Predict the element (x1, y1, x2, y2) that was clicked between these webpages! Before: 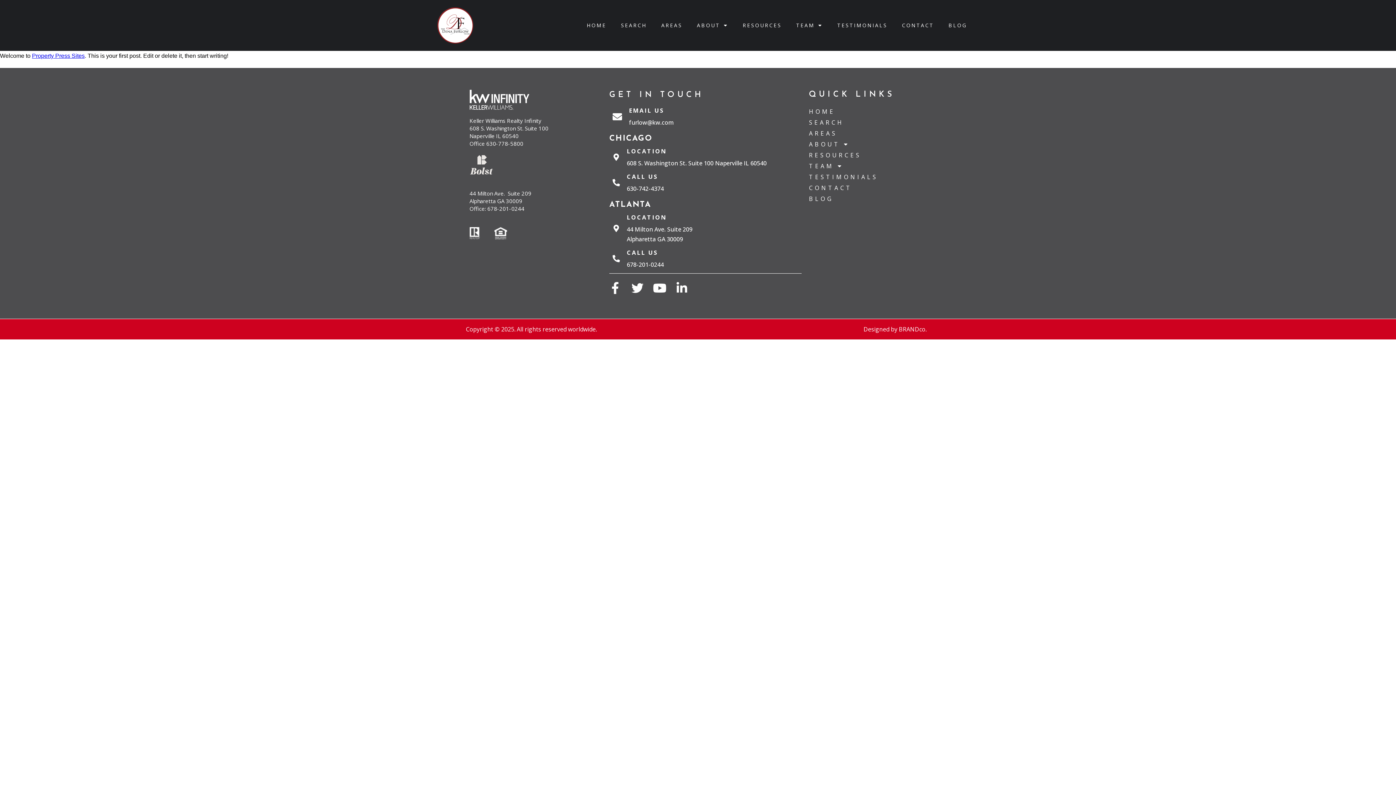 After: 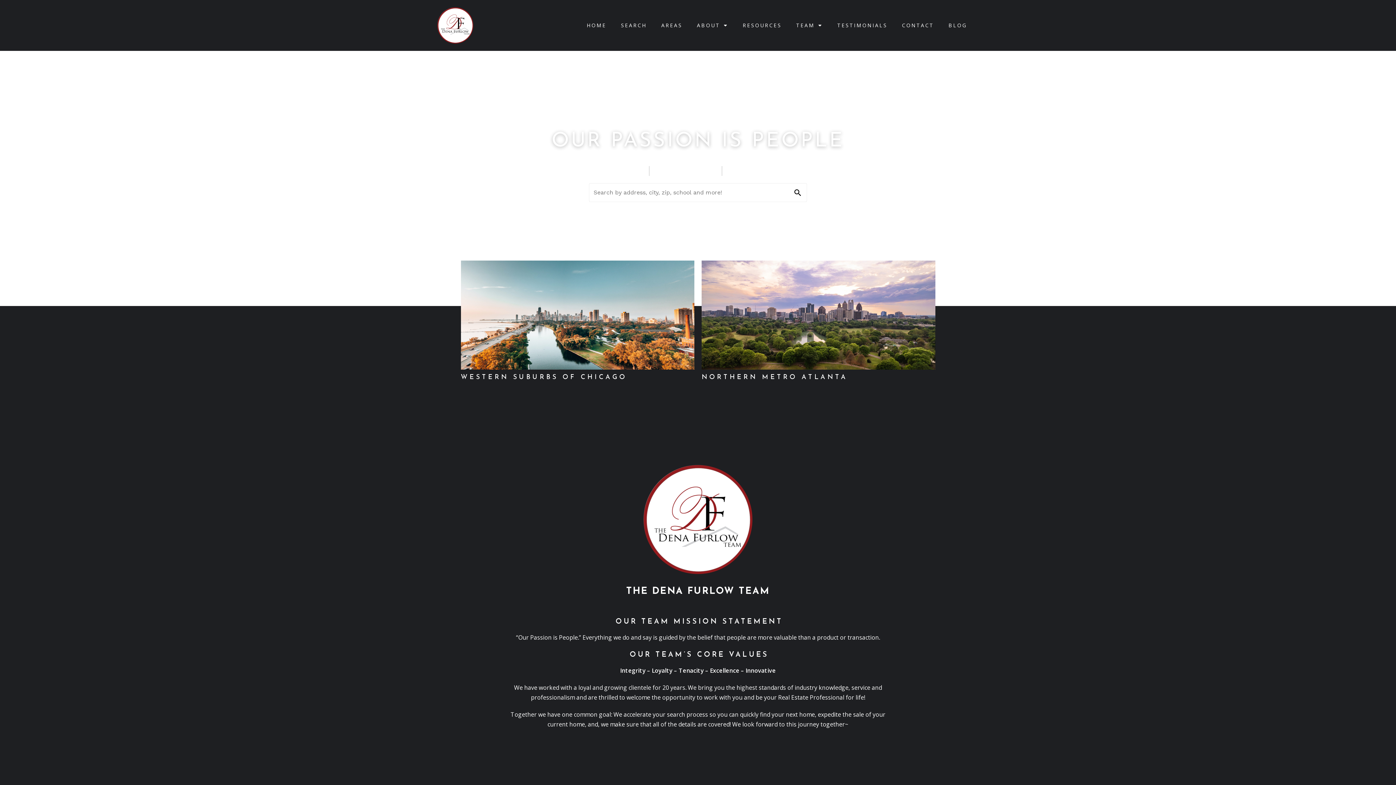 Action: bbox: (809, 106, 925, 117) label: HOME